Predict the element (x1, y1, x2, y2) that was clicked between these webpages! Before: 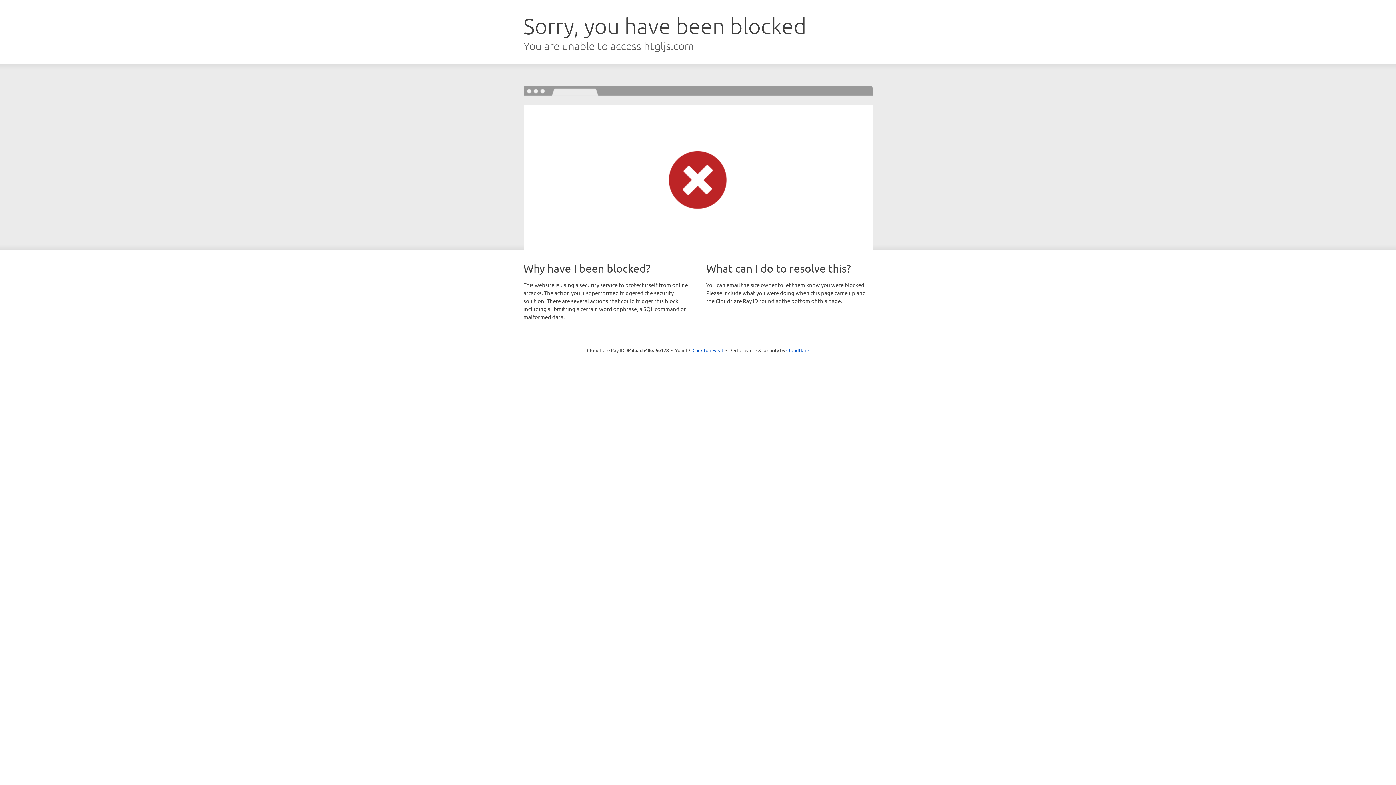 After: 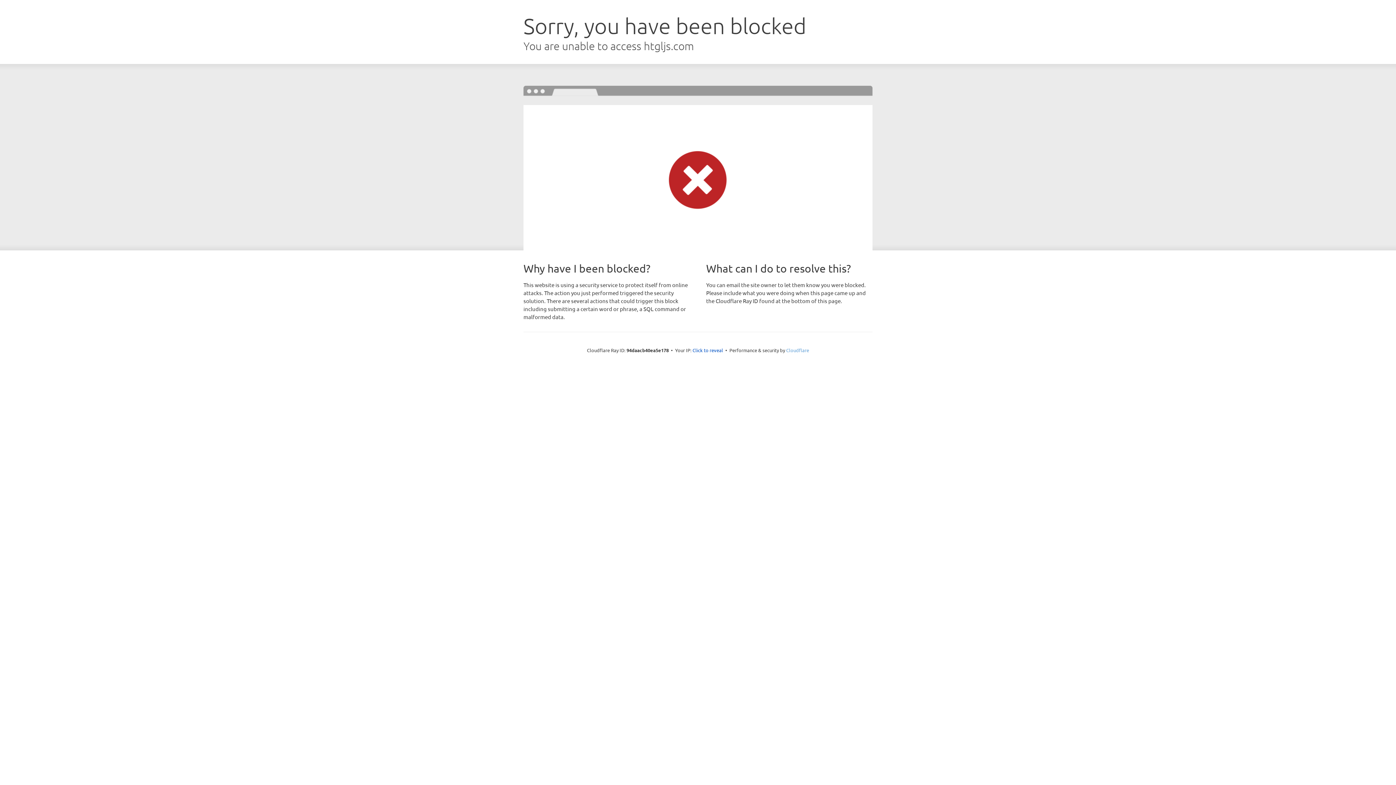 Action: label: Cloudflare bbox: (786, 347, 809, 353)